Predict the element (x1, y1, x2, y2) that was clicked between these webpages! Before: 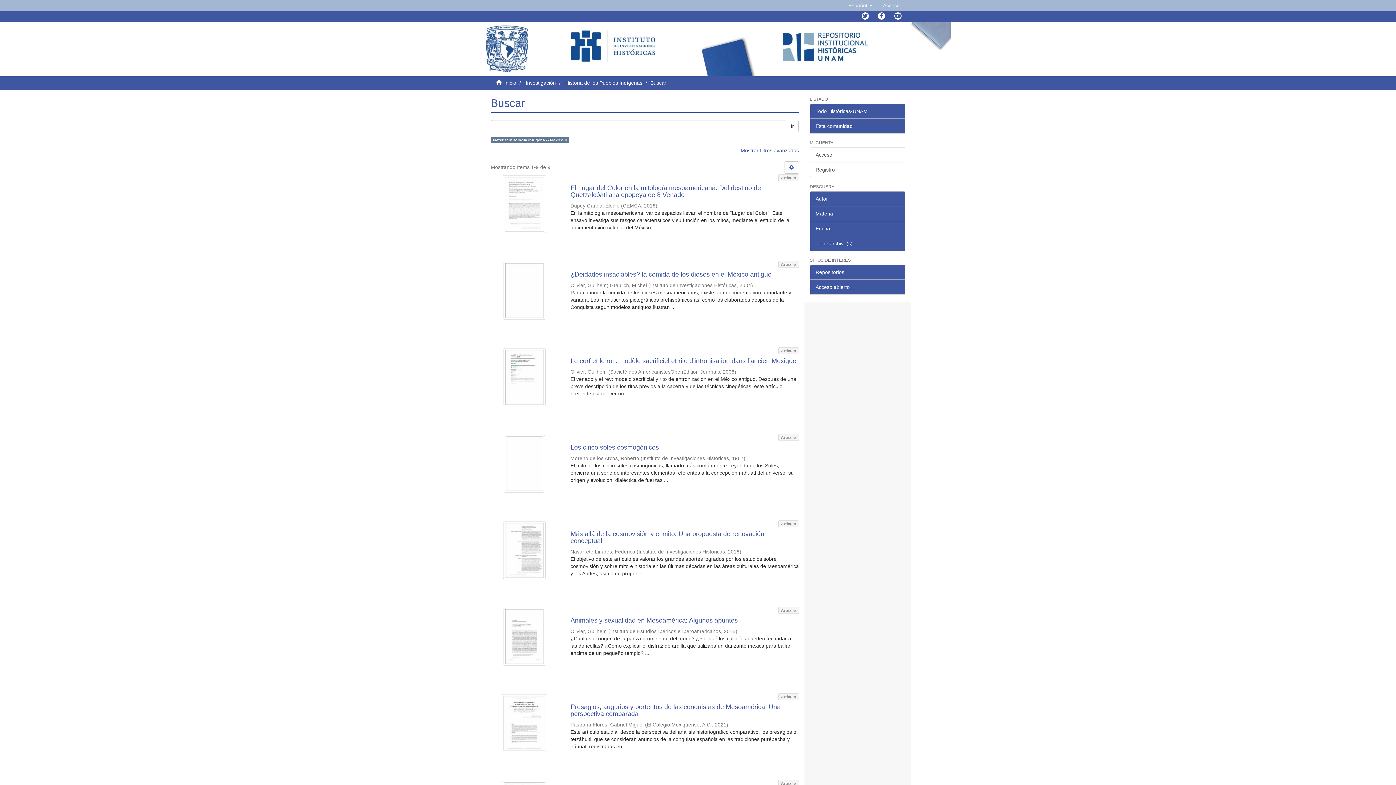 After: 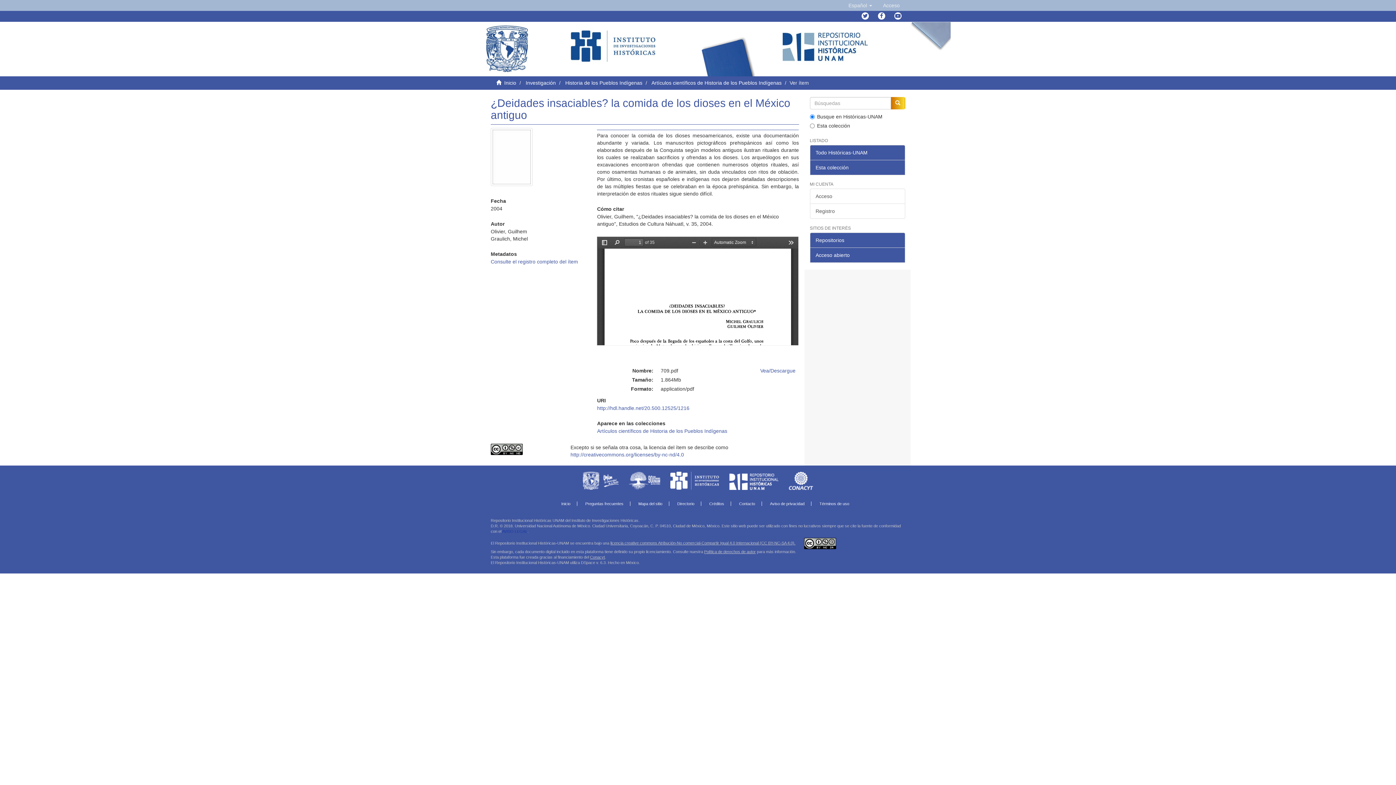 Action: label: ¿Deidades insaciables? la comida de los dioses en el México antiguo  bbox: (570, 271, 799, 278)